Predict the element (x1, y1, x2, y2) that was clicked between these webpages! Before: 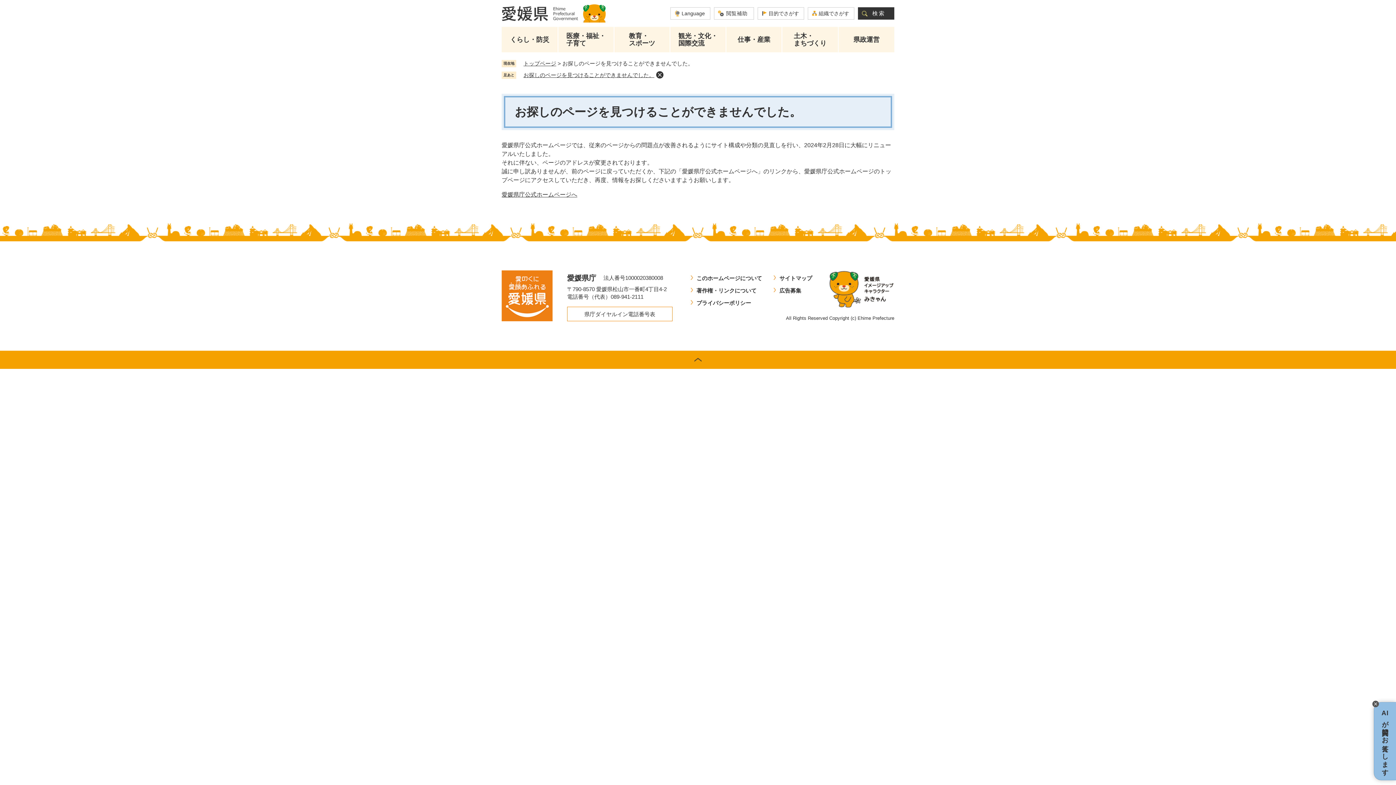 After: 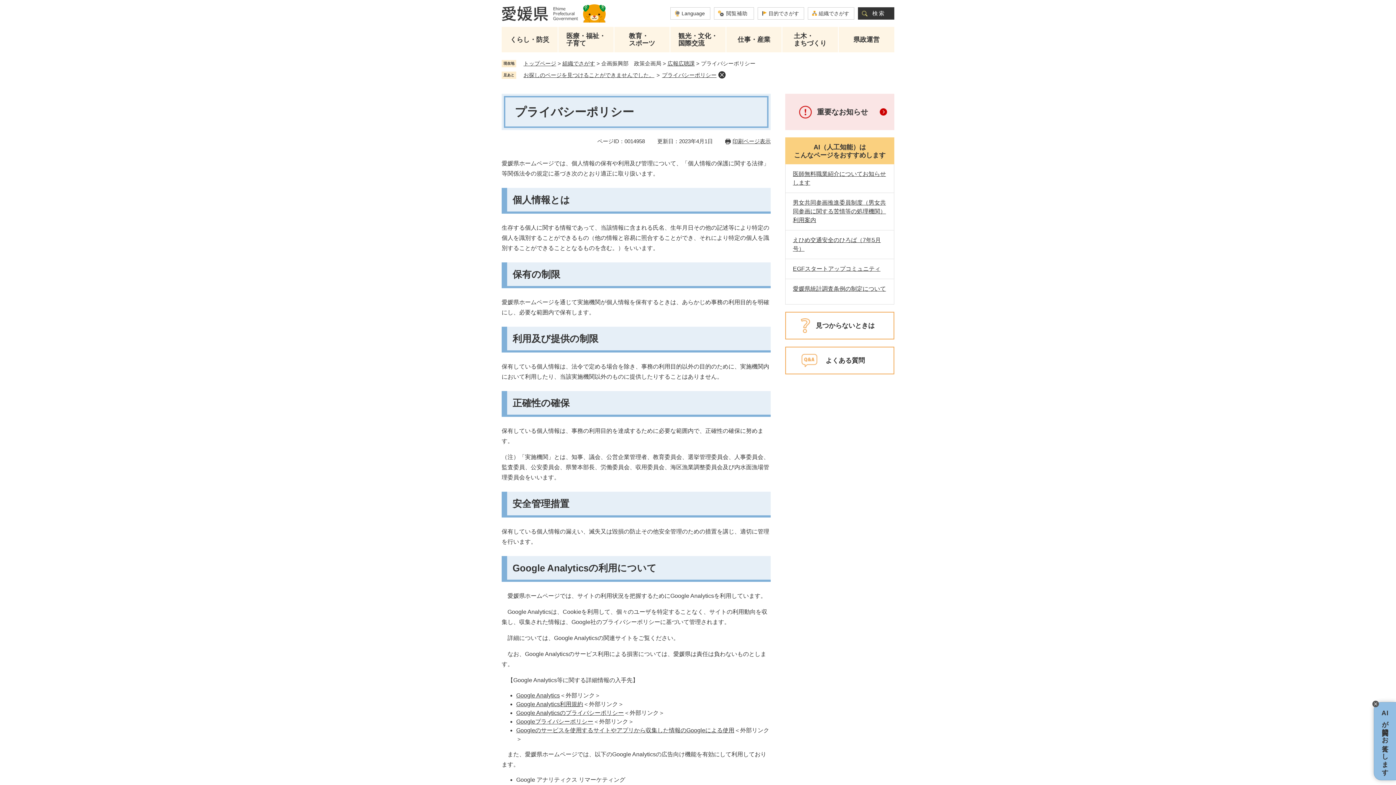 Action: label: プライバシーポリシー bbox: (696, 300, 751, 306)